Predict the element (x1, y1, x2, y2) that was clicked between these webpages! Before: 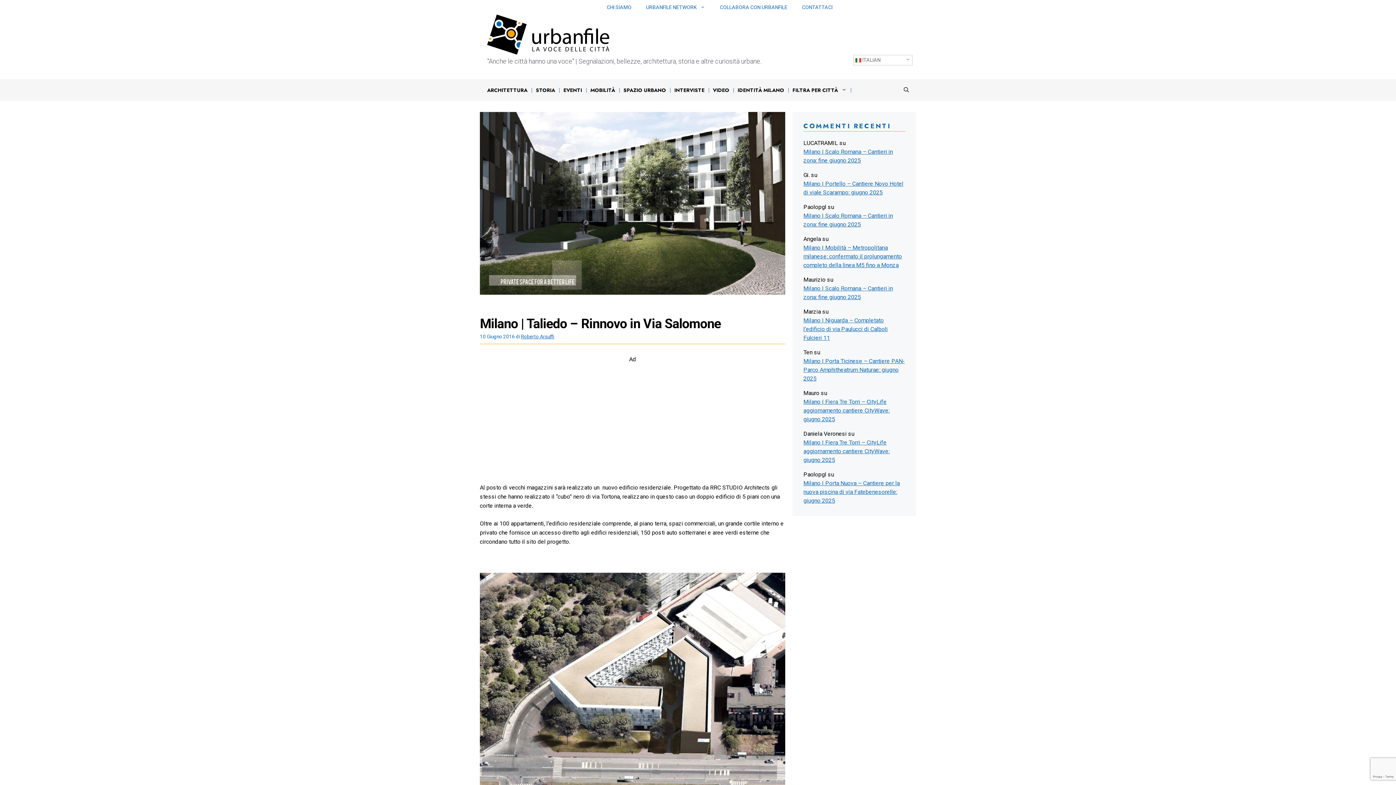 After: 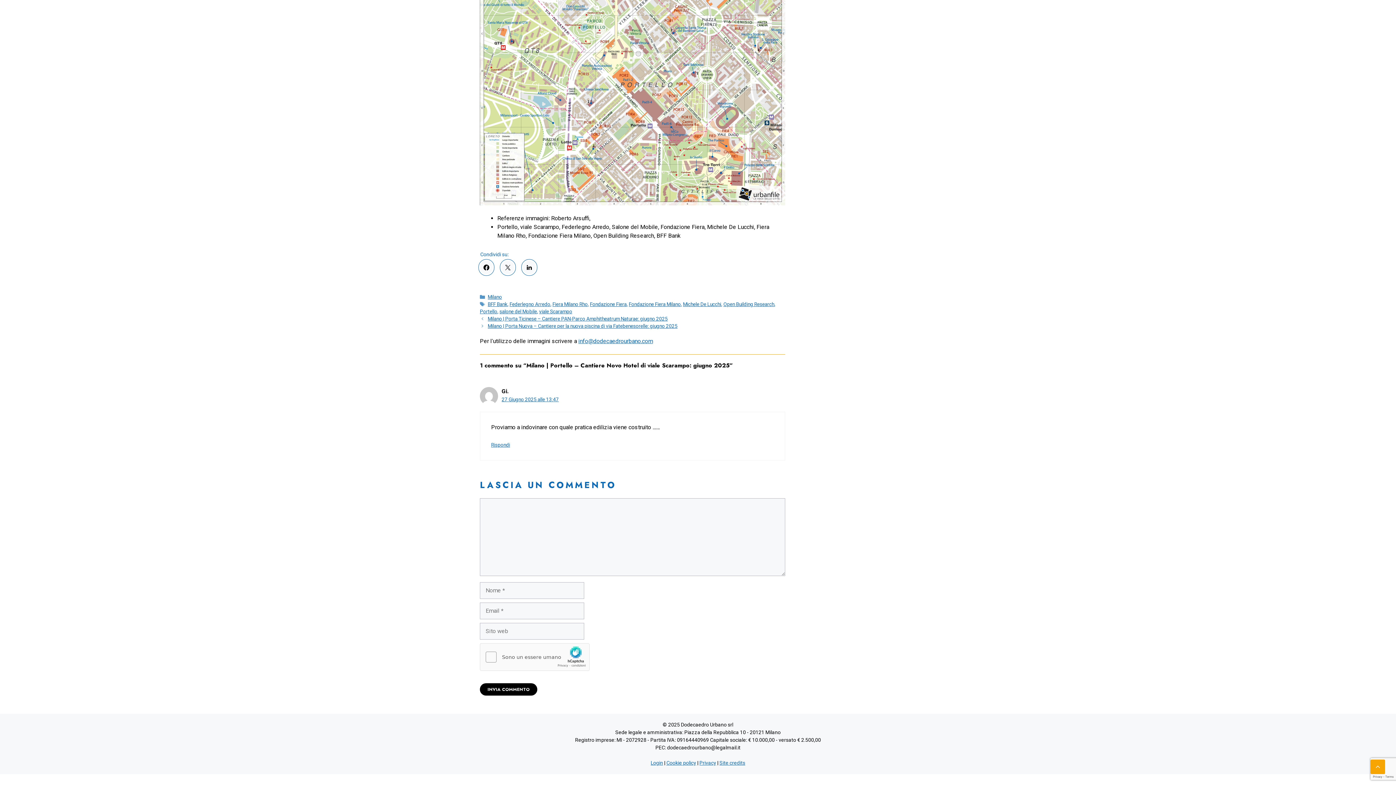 Action: label: Milano | Portello – Cantiere Novo Hotel di viale Scarampo: giugno 2025 bbox: (803, 179, 905, 196)